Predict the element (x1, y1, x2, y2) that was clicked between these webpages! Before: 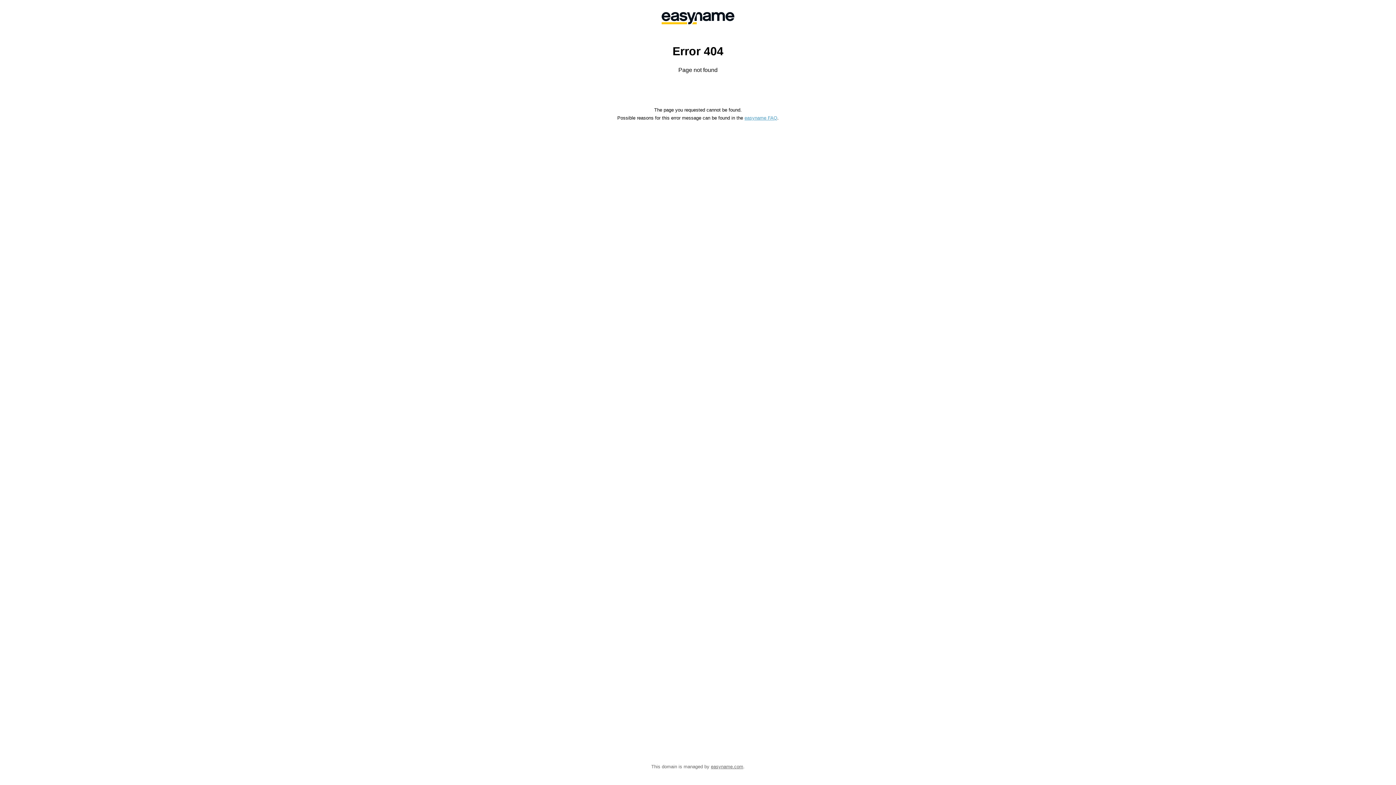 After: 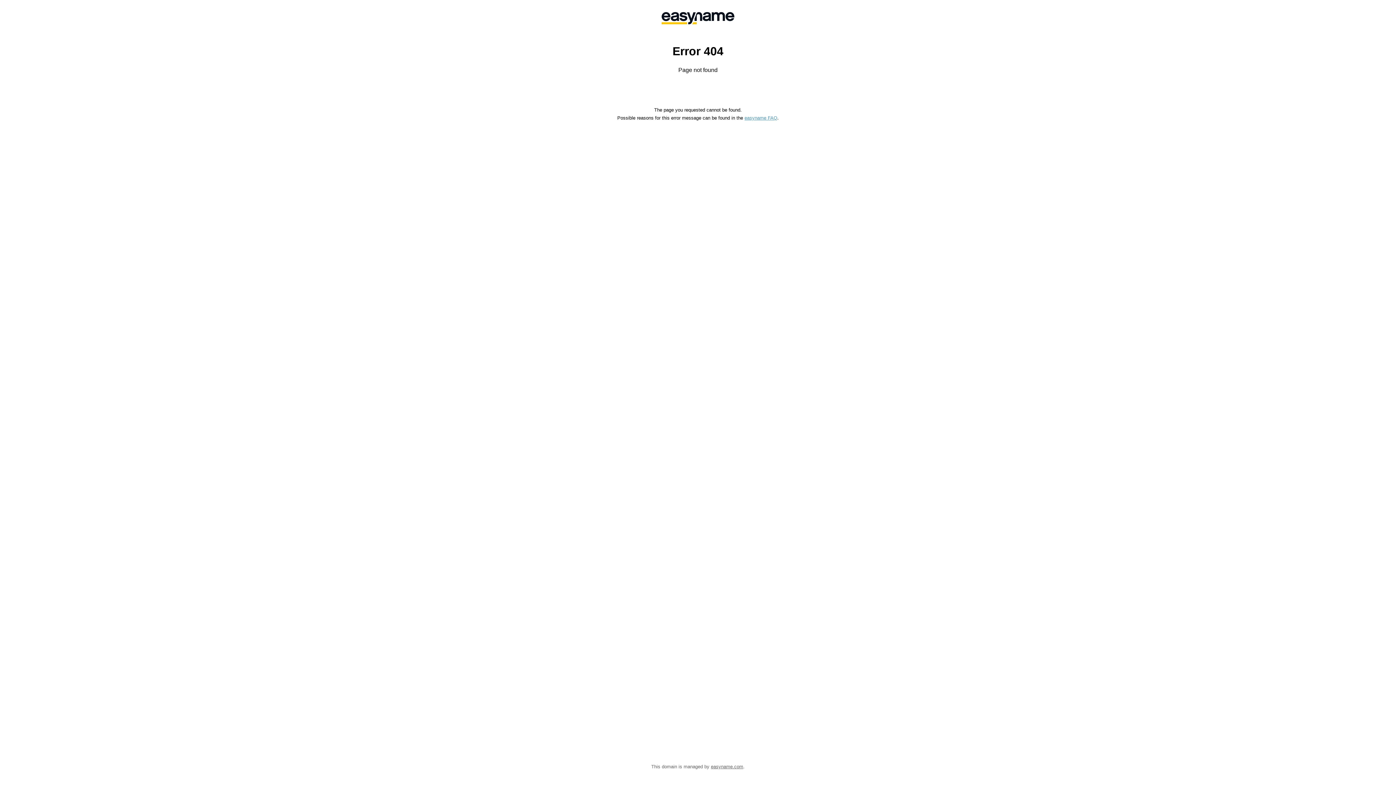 Action: bbox: (744, 115, 777, 120) label: easyname FAQ